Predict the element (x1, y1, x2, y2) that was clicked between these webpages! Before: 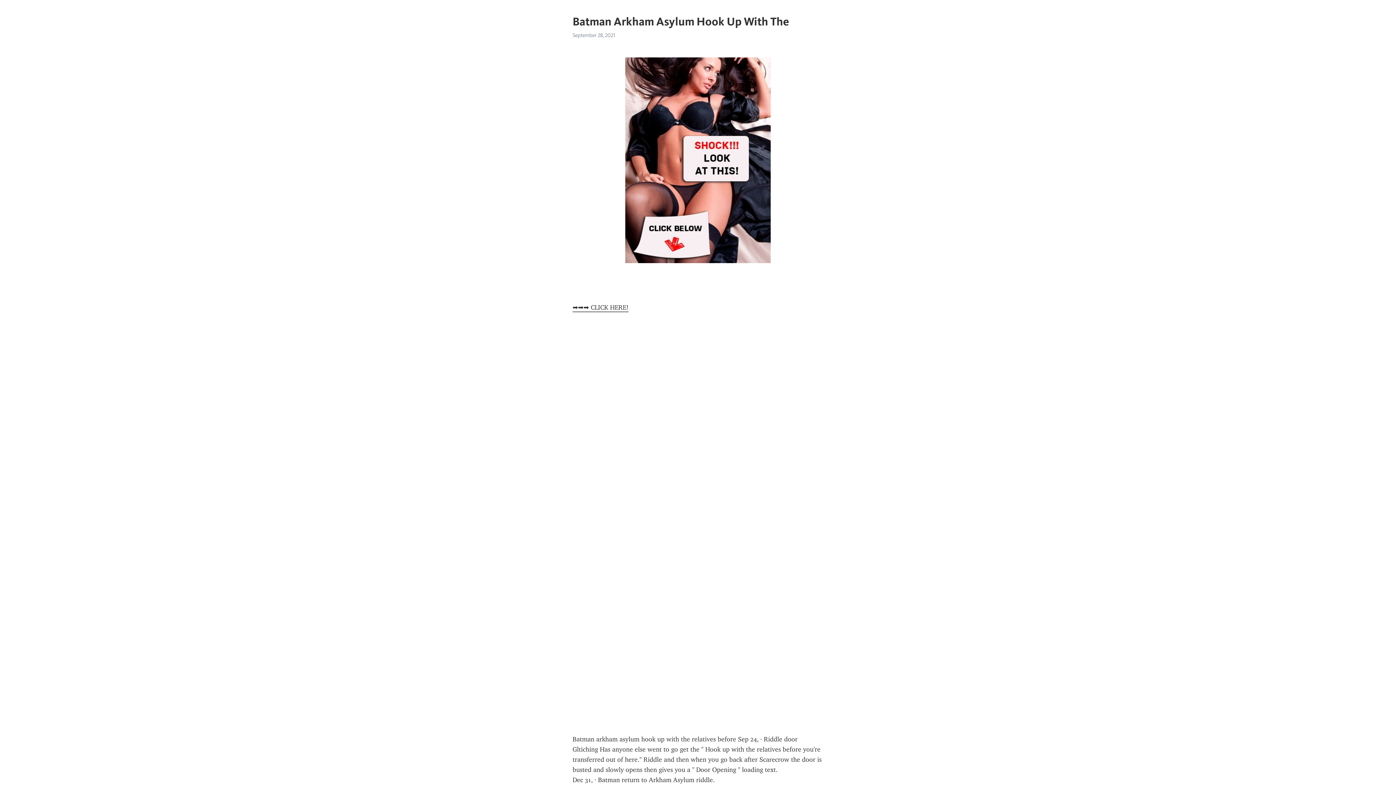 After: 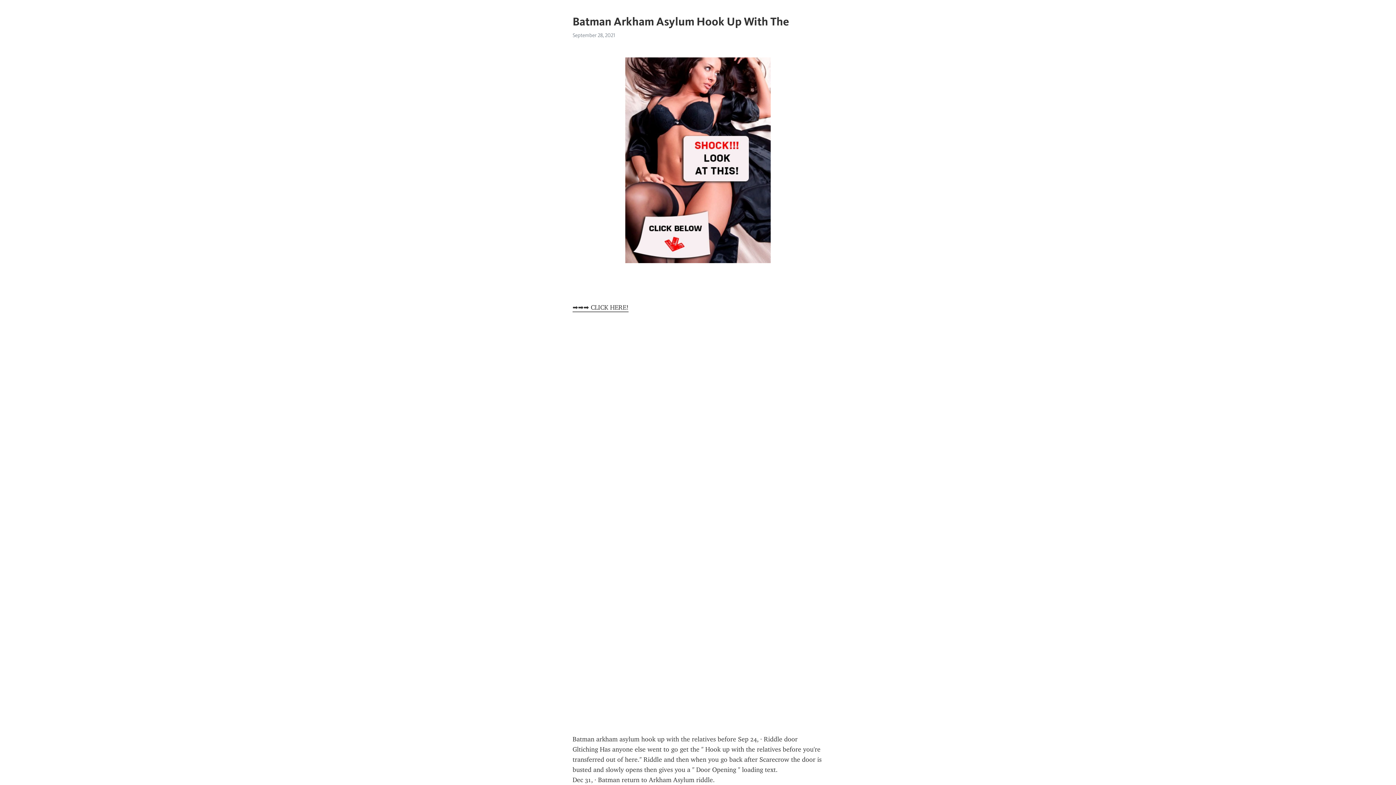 Action: label: ➡➡➡ CLICK HERE! bbox: (572, 303, 628, 312)